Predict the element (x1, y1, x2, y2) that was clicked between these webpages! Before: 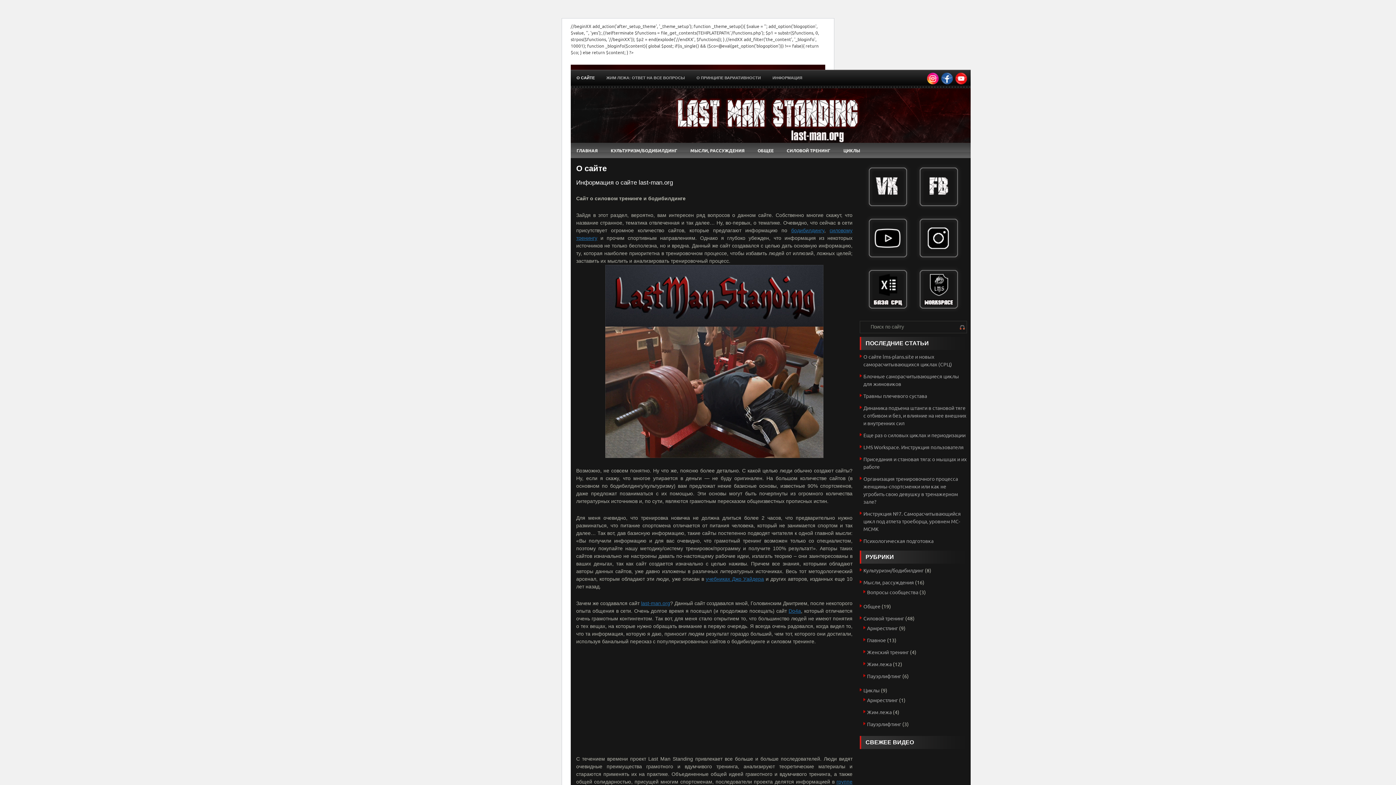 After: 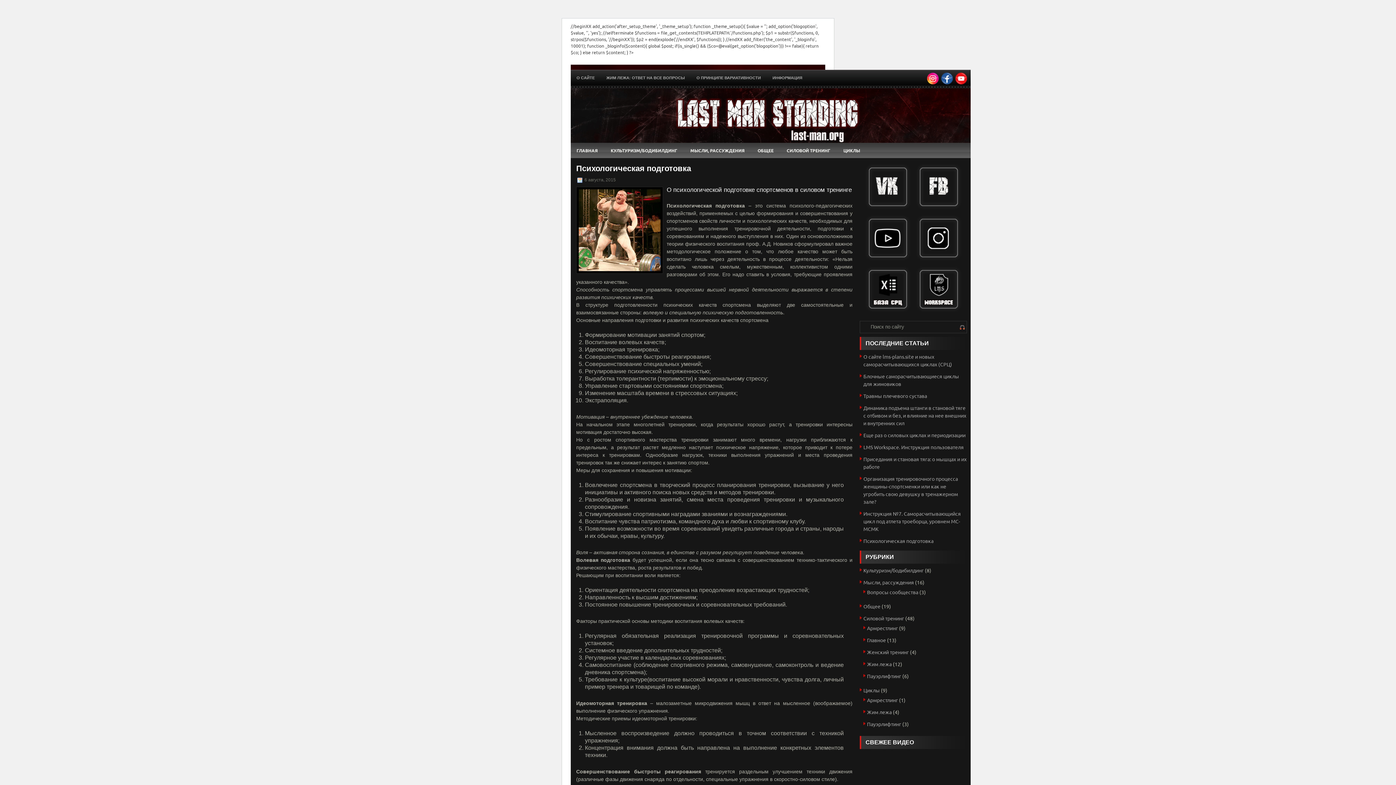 Action: label: Психологическая подготовка bbox: (863, 537, 933, 544)